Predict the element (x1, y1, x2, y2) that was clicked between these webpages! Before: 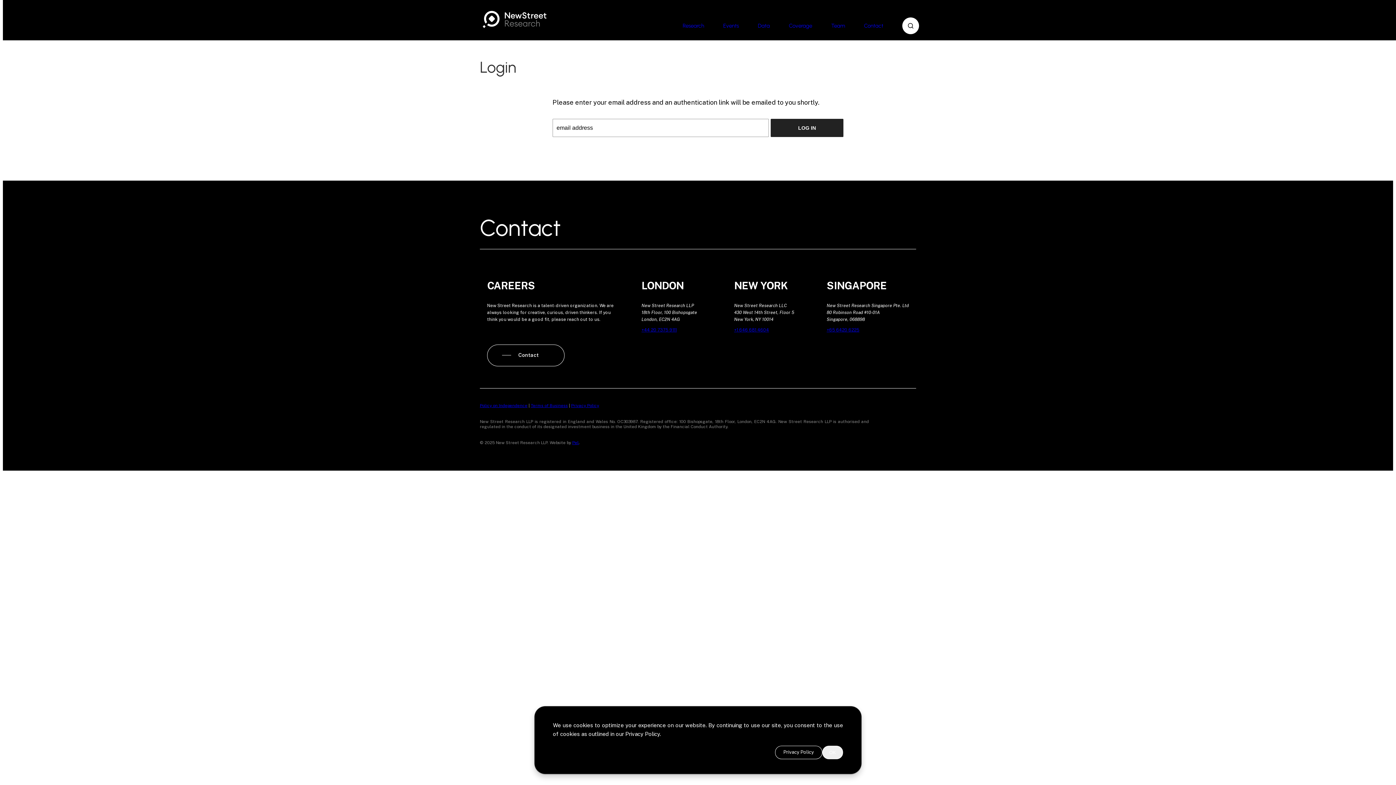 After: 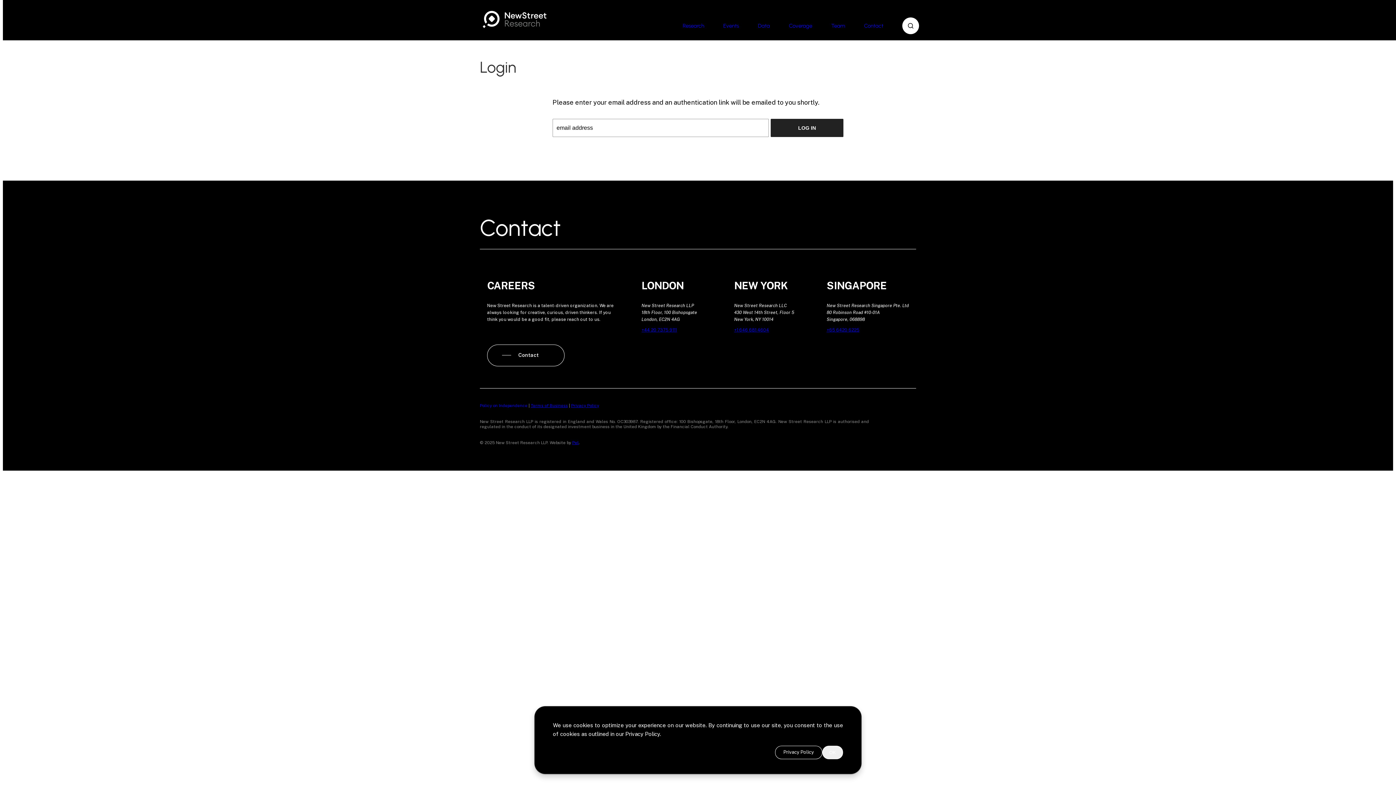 Action: label: Policy on Independence bbox: (480, 403, 527, 408)